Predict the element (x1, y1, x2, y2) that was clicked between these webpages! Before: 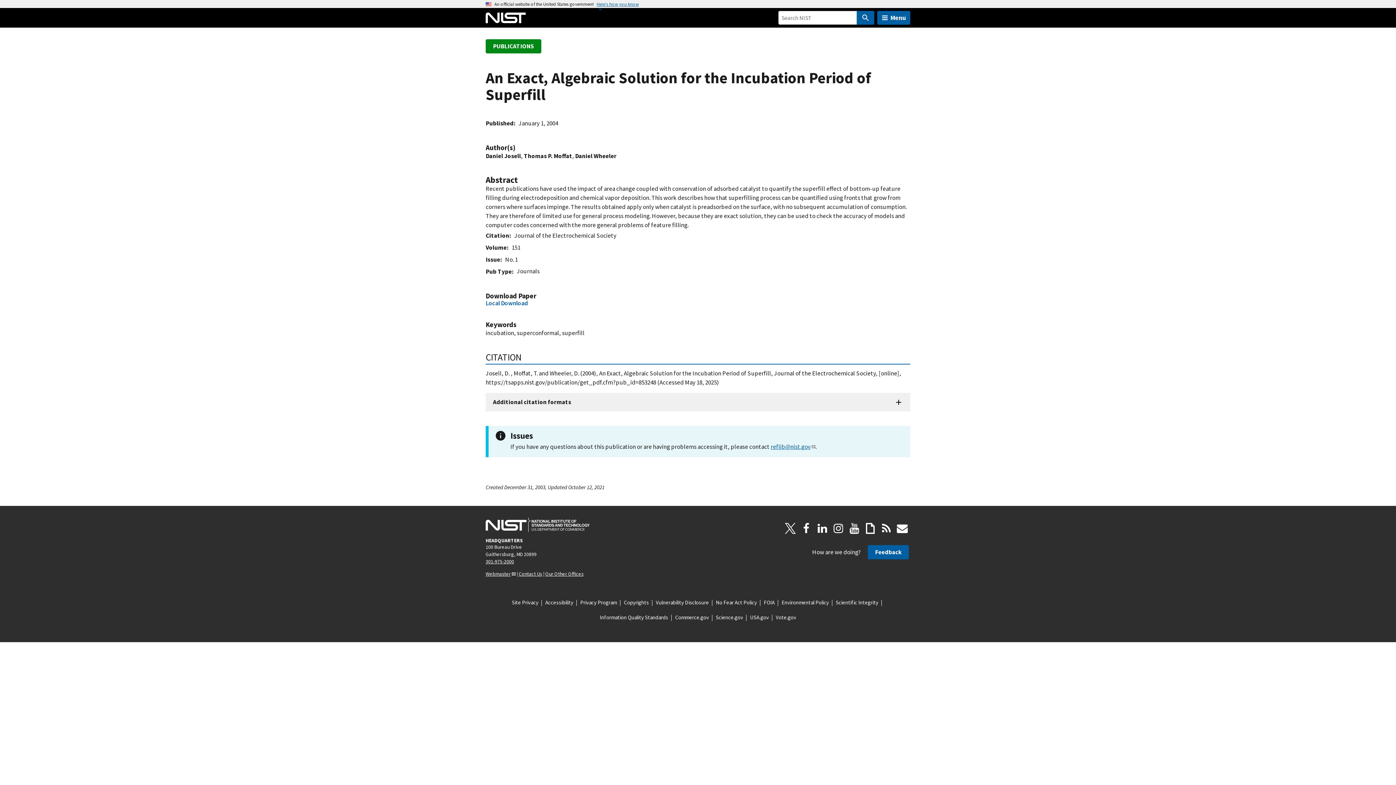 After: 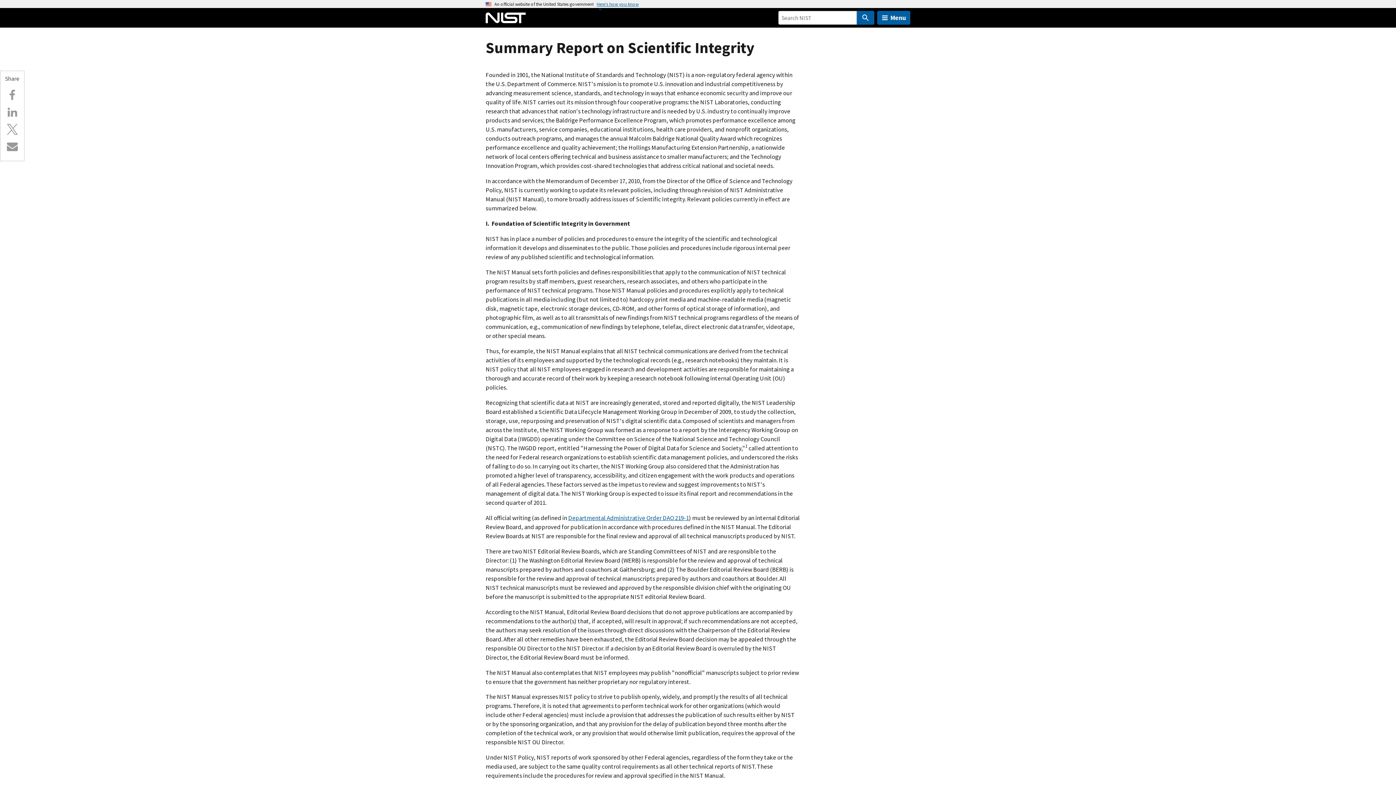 Action: bbox: (836, 598, 878, 606) label: Scientific Integrity